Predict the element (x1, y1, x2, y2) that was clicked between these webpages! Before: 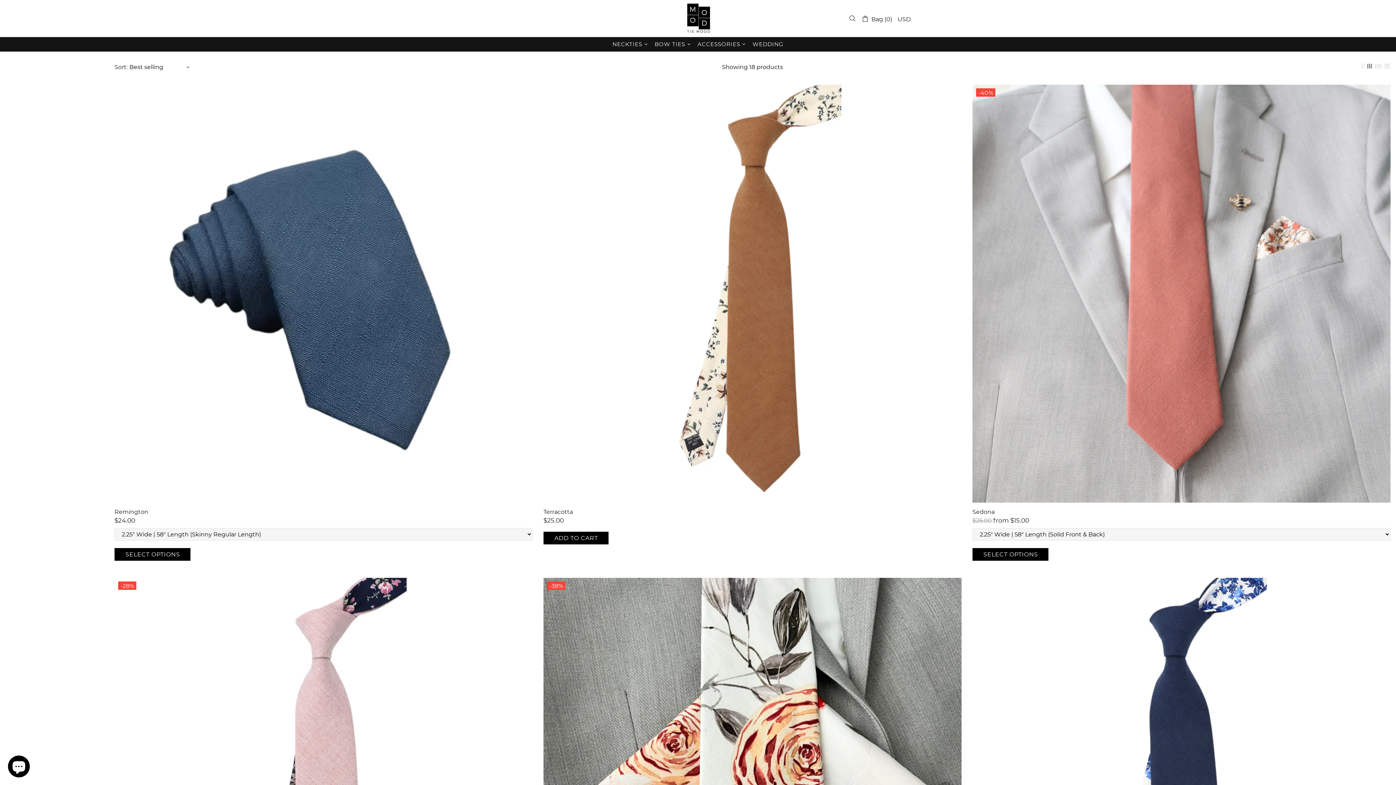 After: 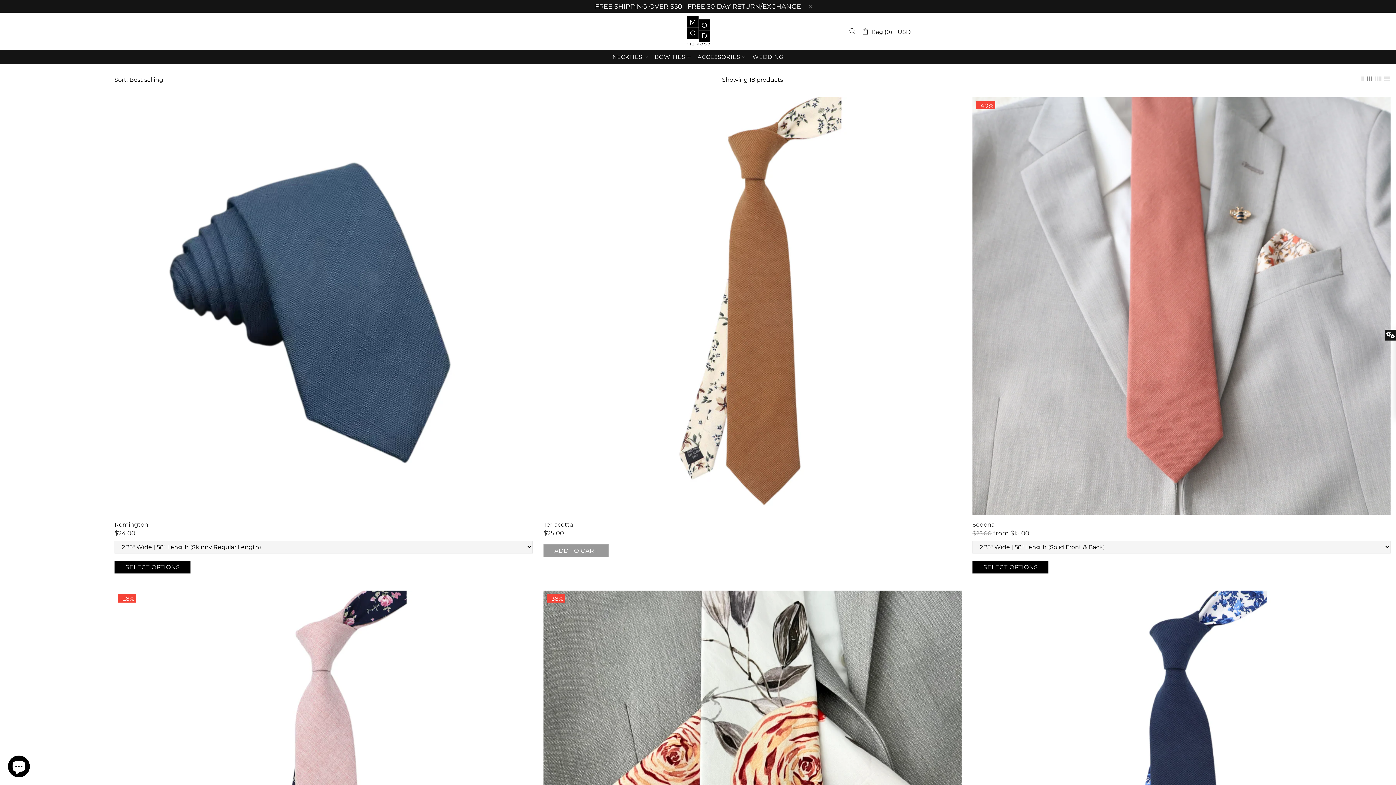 Action: bbox: (543, 531, 608, 544) label: ADD TO CART